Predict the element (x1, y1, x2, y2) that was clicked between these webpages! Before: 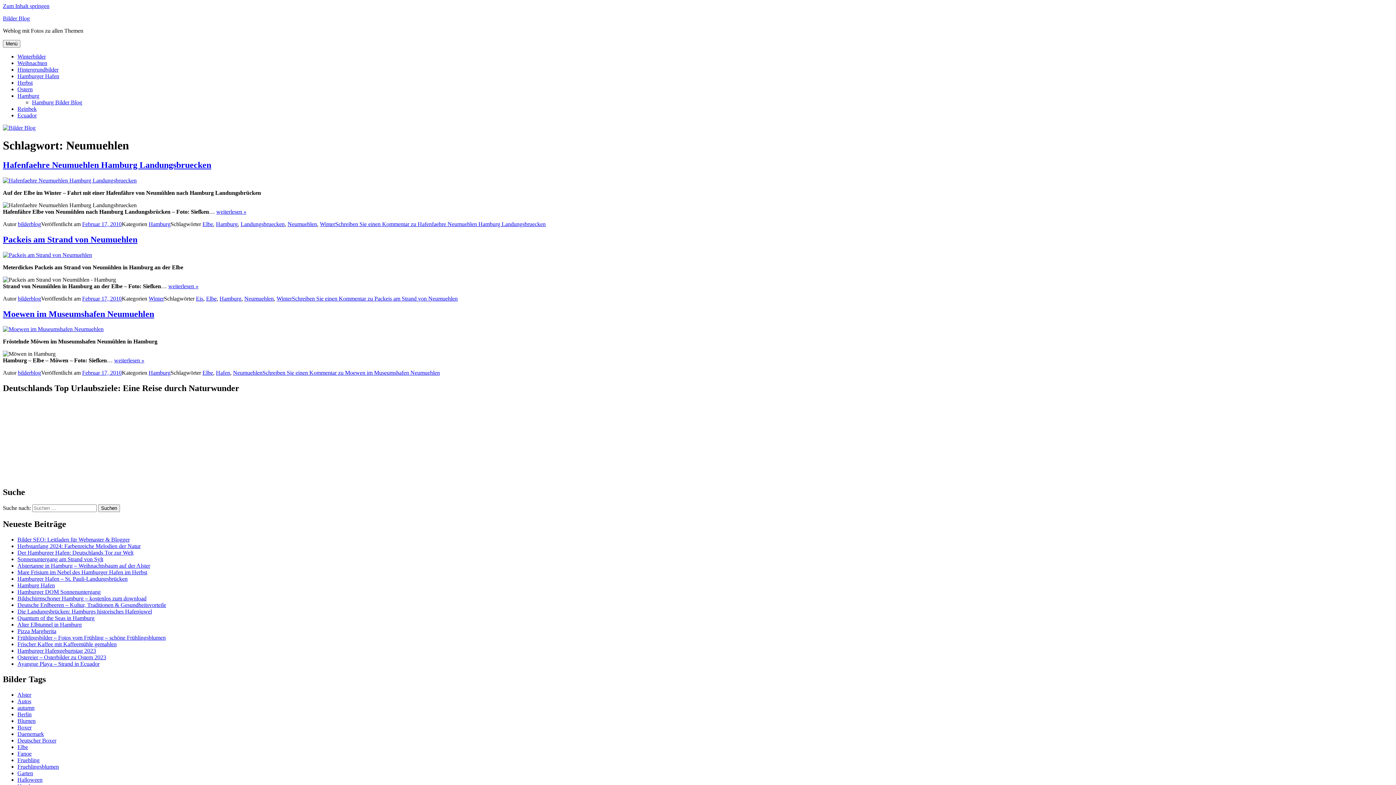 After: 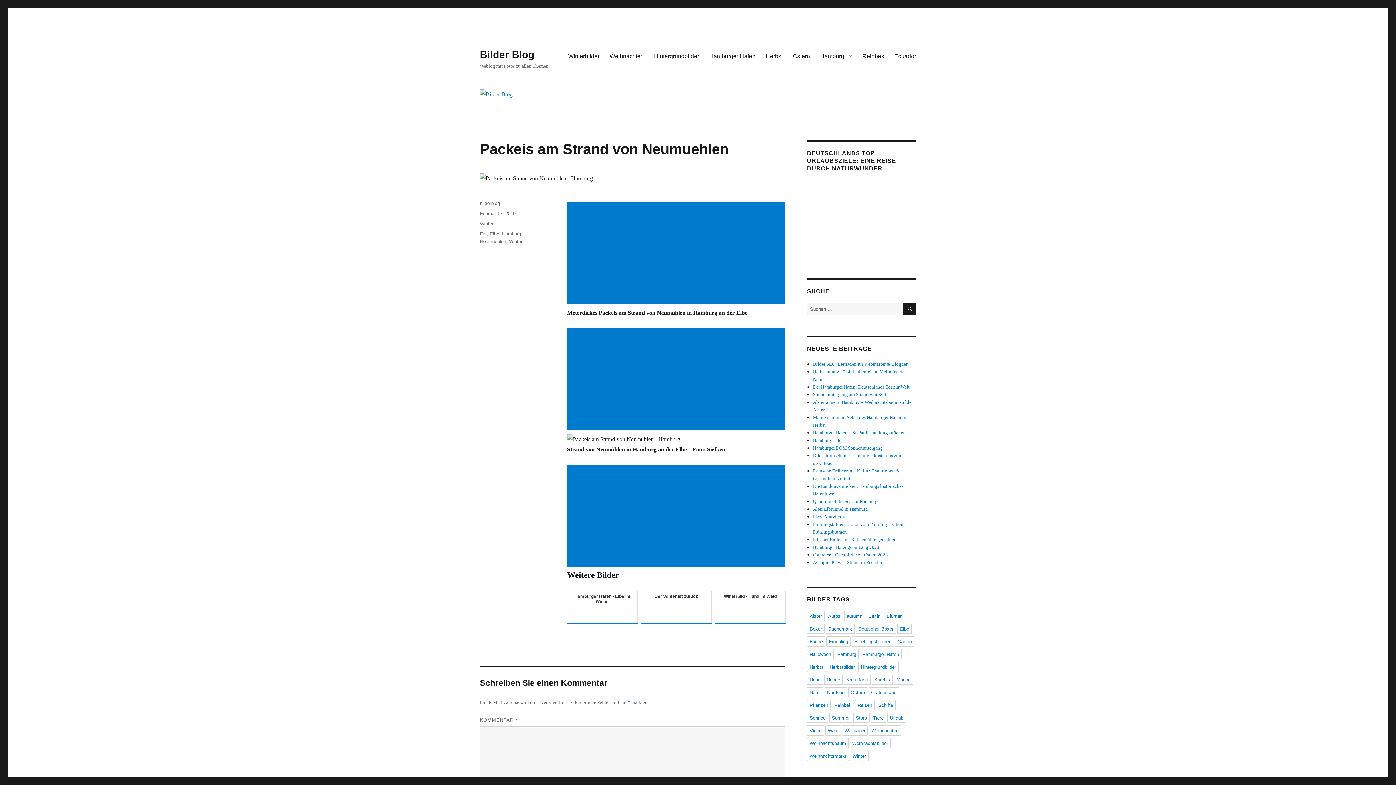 Action: bbox: (82, 295, 121, 301) label: Februar 17, 2010